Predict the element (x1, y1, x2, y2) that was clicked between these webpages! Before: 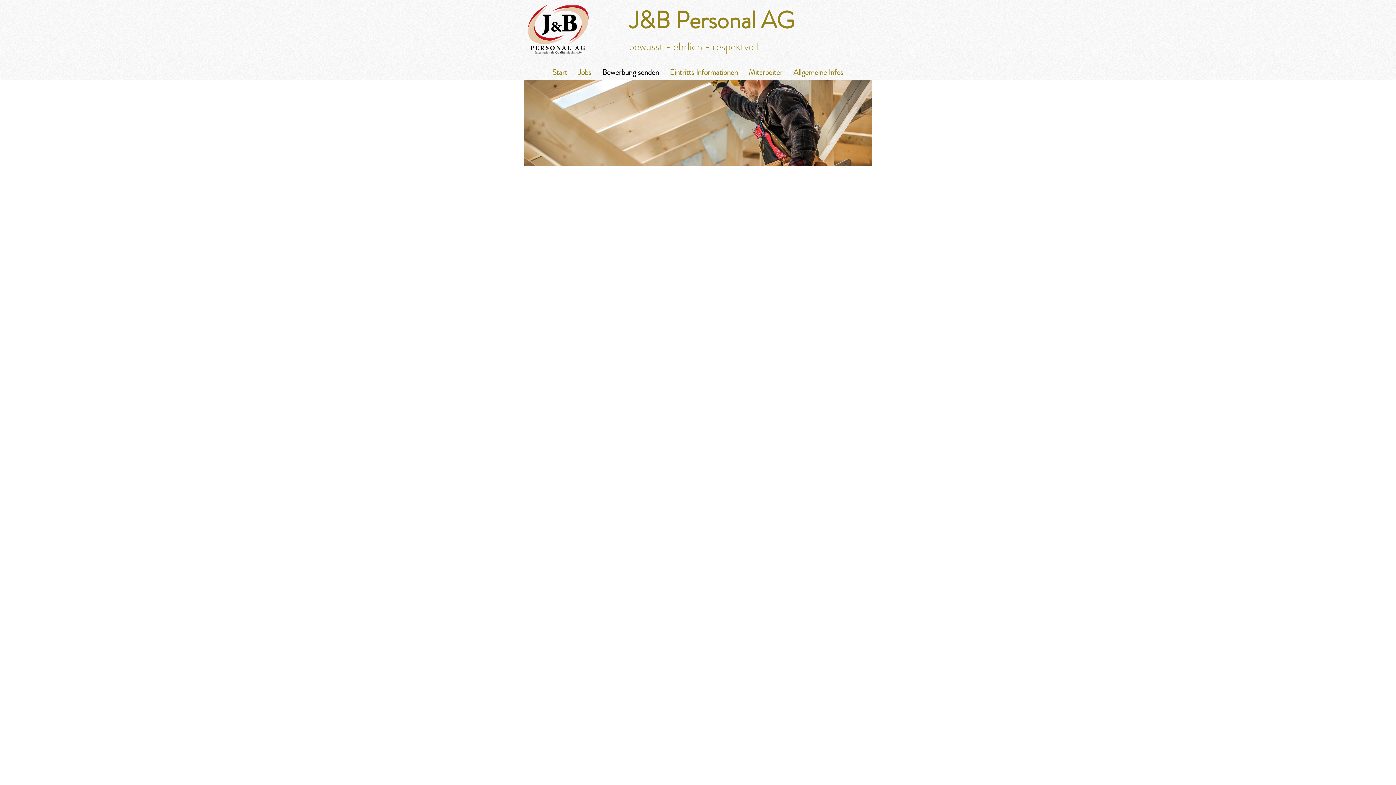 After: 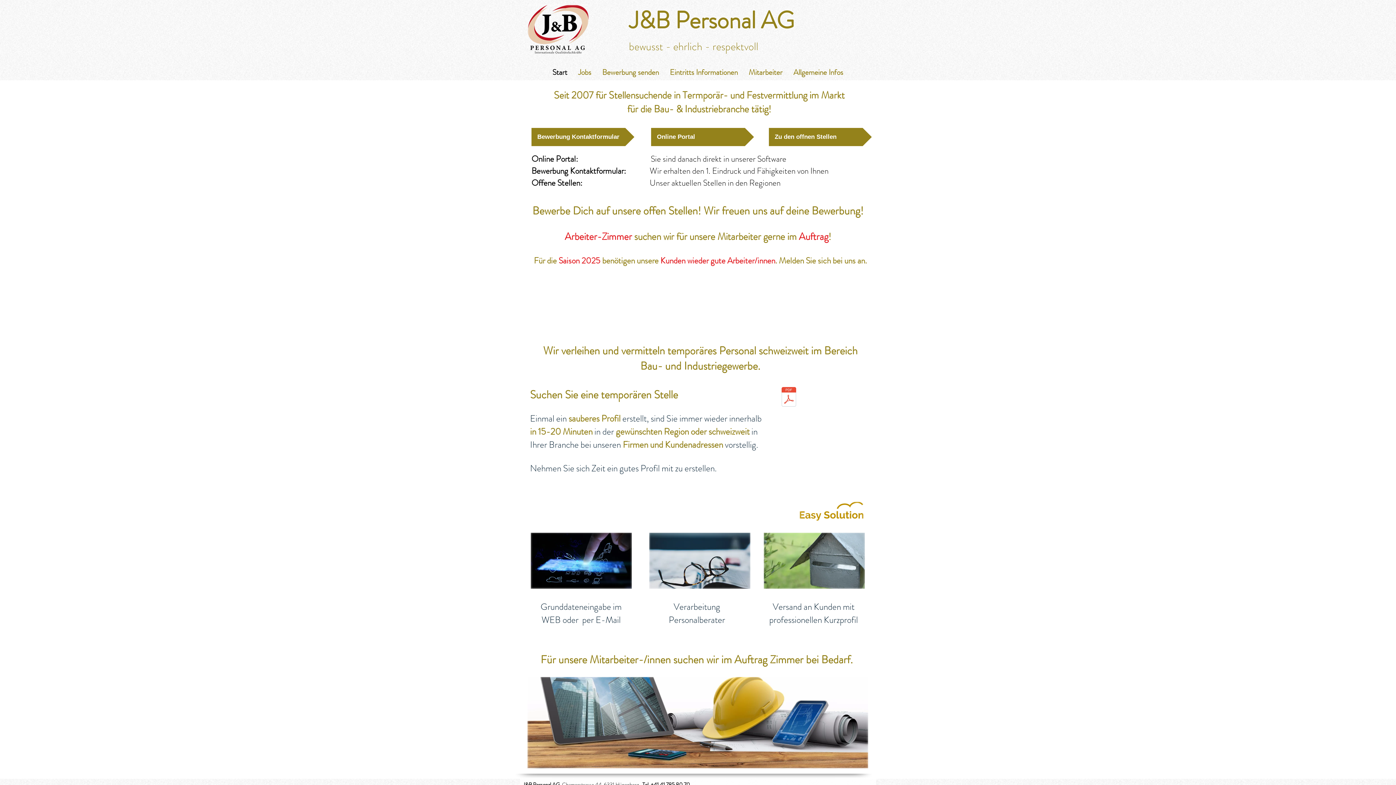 Action: bbox: (547, 67, 572, 77) label: Start